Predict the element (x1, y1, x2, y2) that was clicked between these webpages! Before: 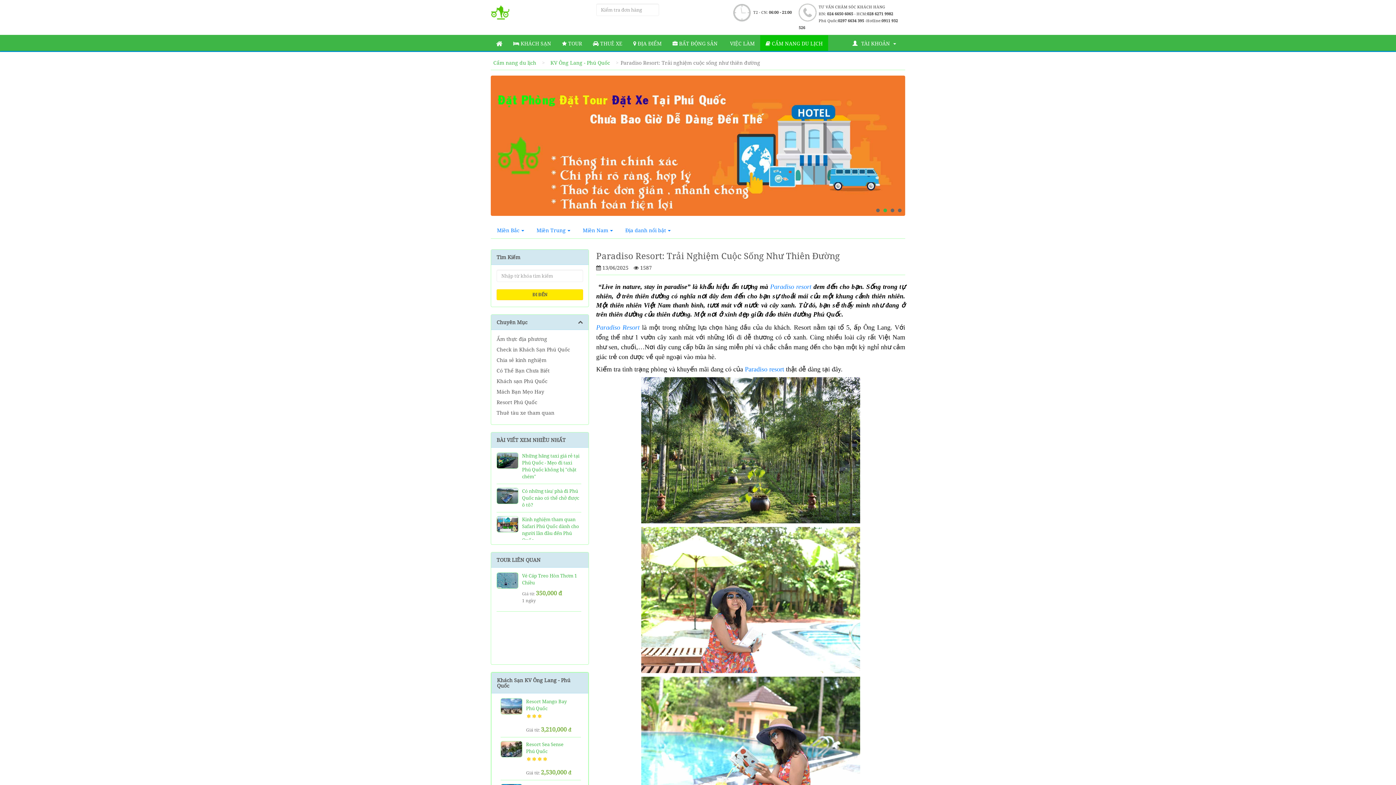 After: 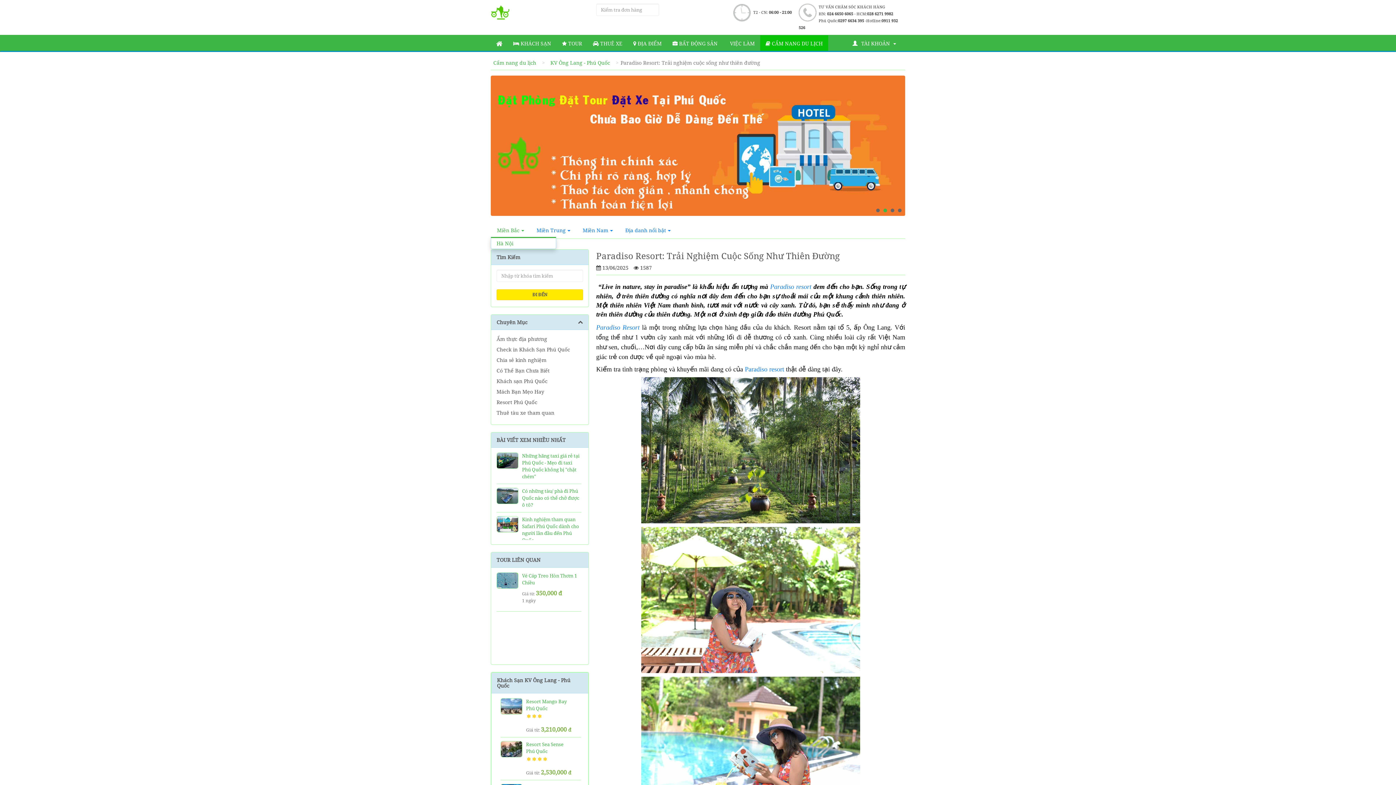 Action: bbox: (491, 223, 529, 238) label: Miền Bắc